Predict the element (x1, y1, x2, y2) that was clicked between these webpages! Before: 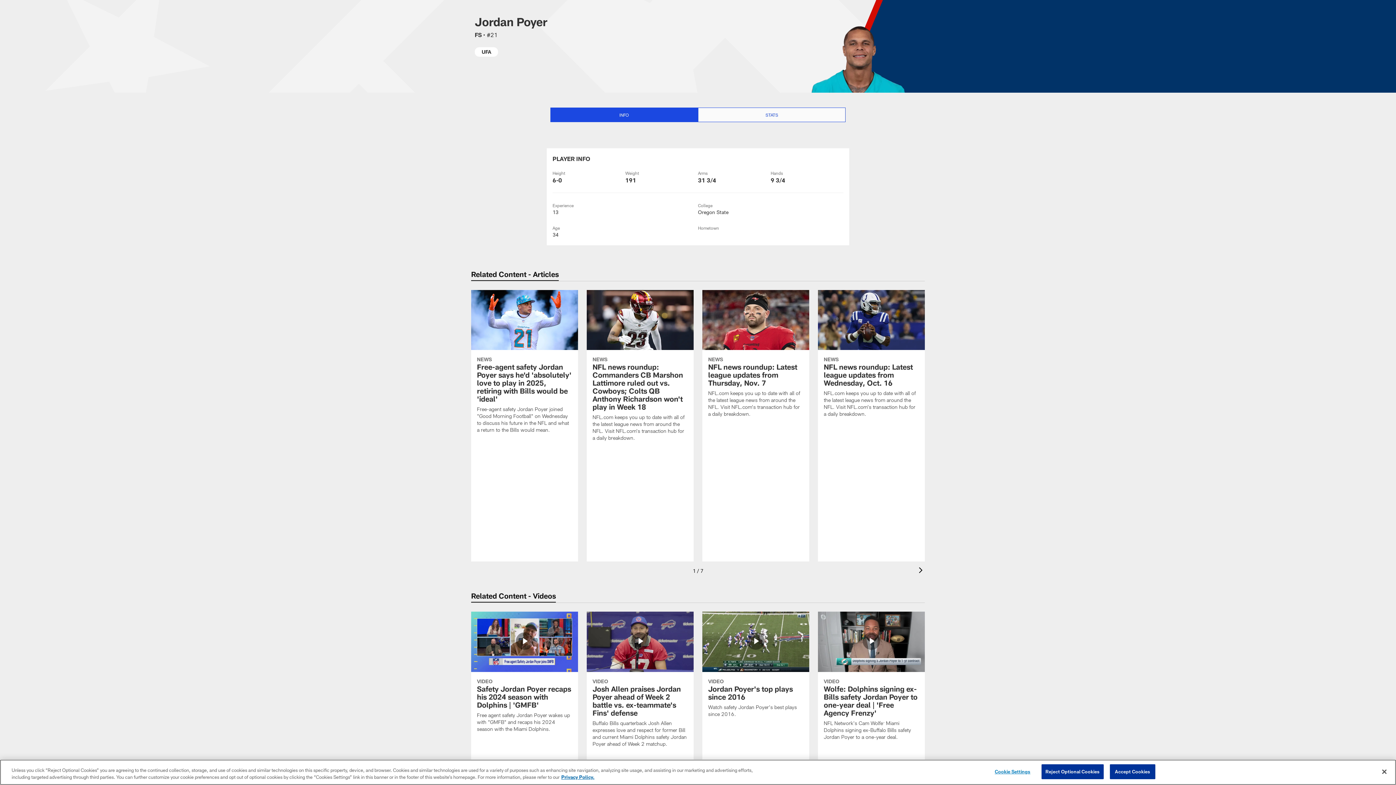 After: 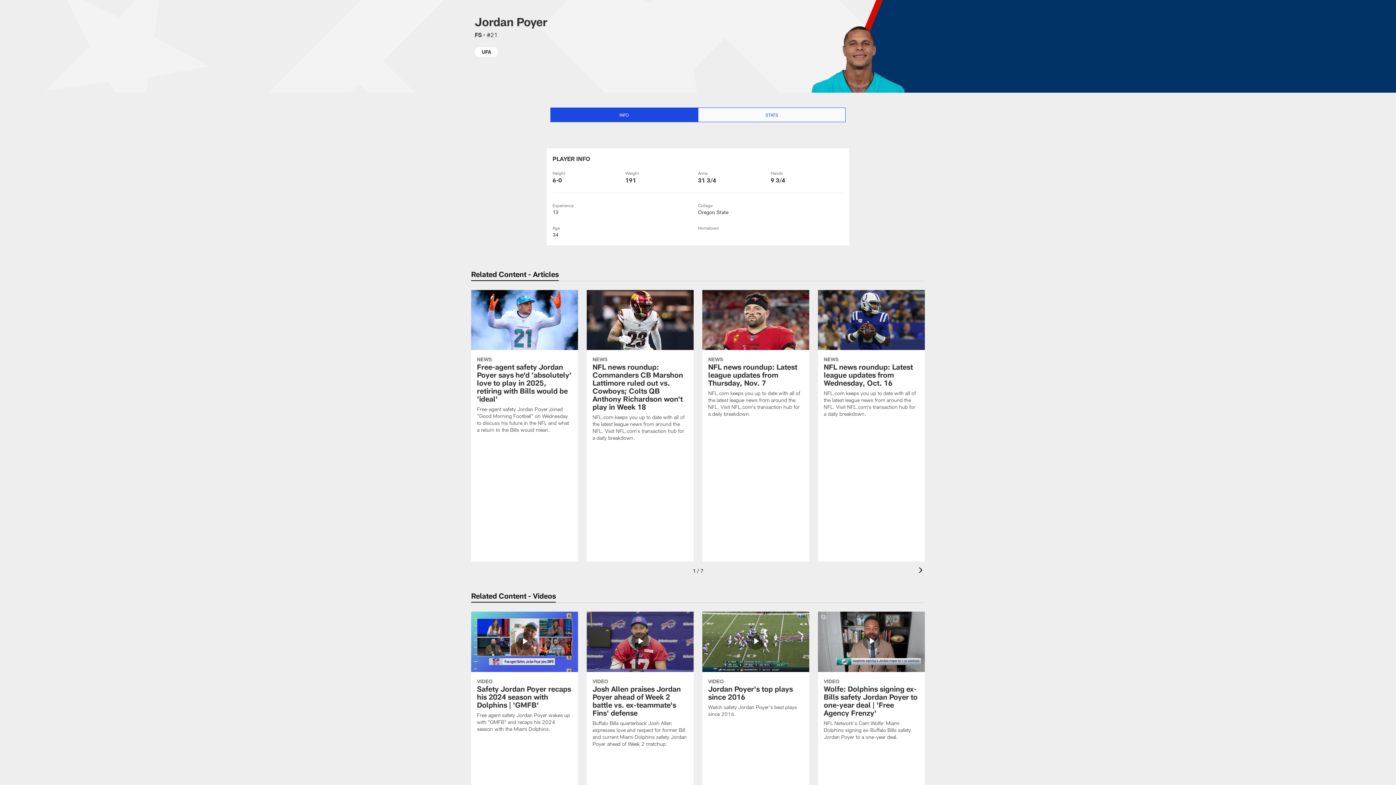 Action: bbox: (1376, 764, 1392, 780) label: Close